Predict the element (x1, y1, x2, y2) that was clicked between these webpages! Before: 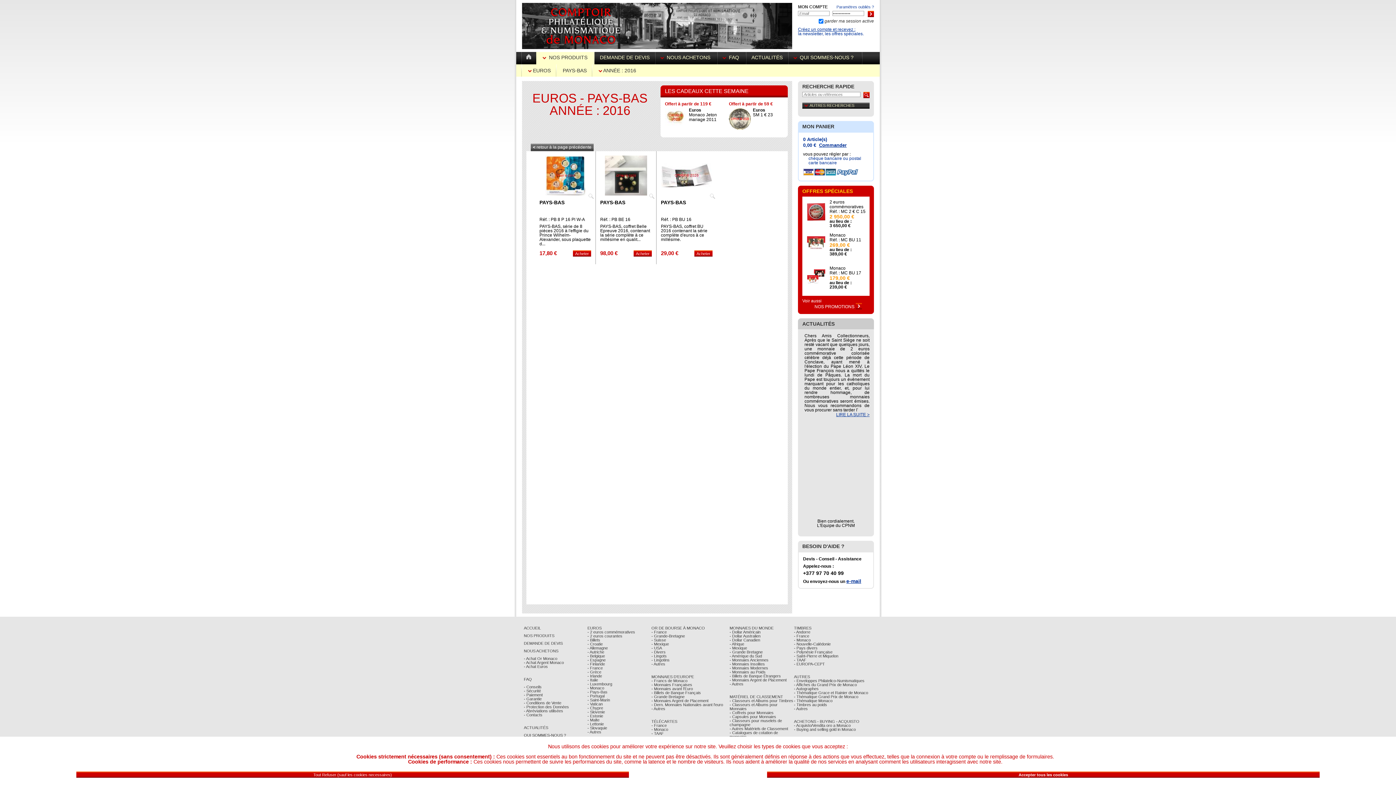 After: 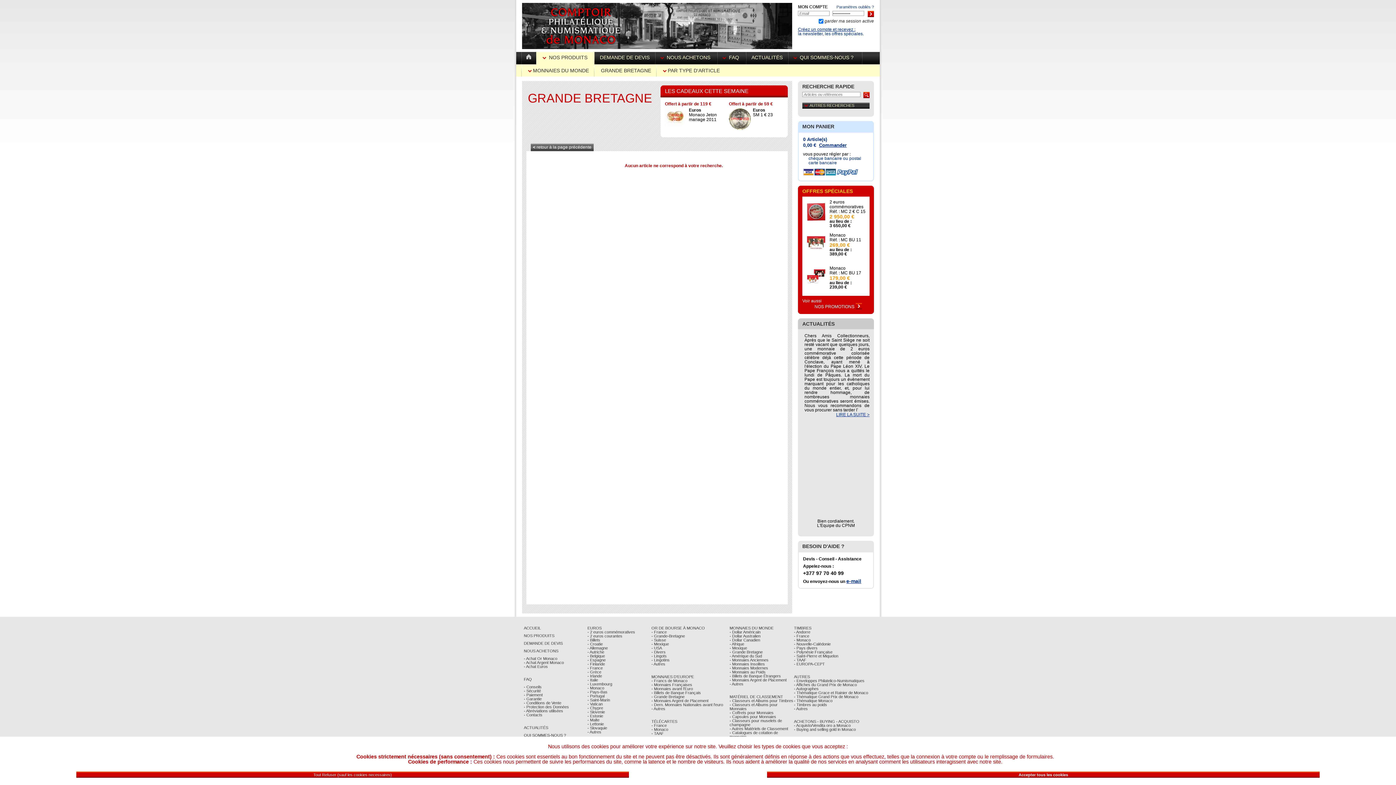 Action: label: - Grande Bretagne bbox: (729, 650, 762, 654)